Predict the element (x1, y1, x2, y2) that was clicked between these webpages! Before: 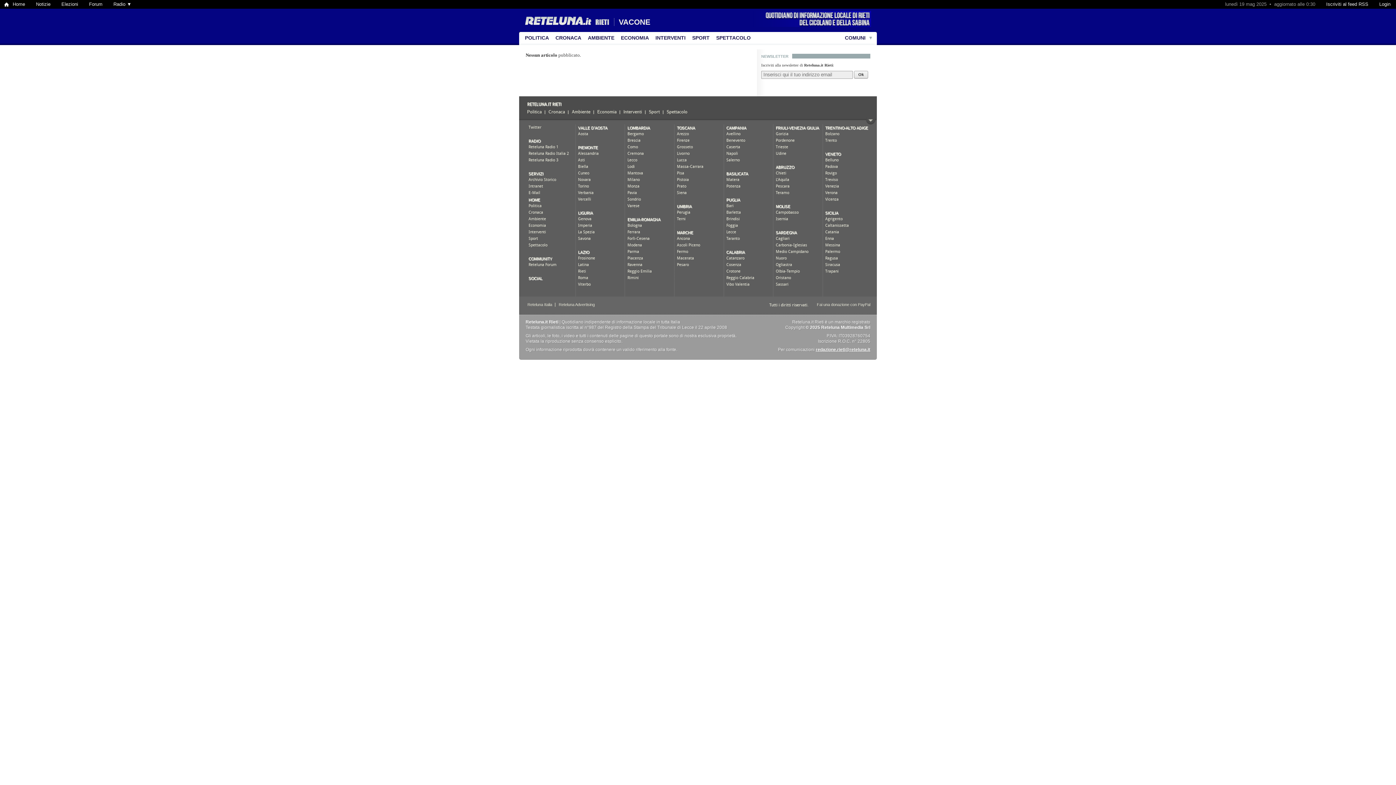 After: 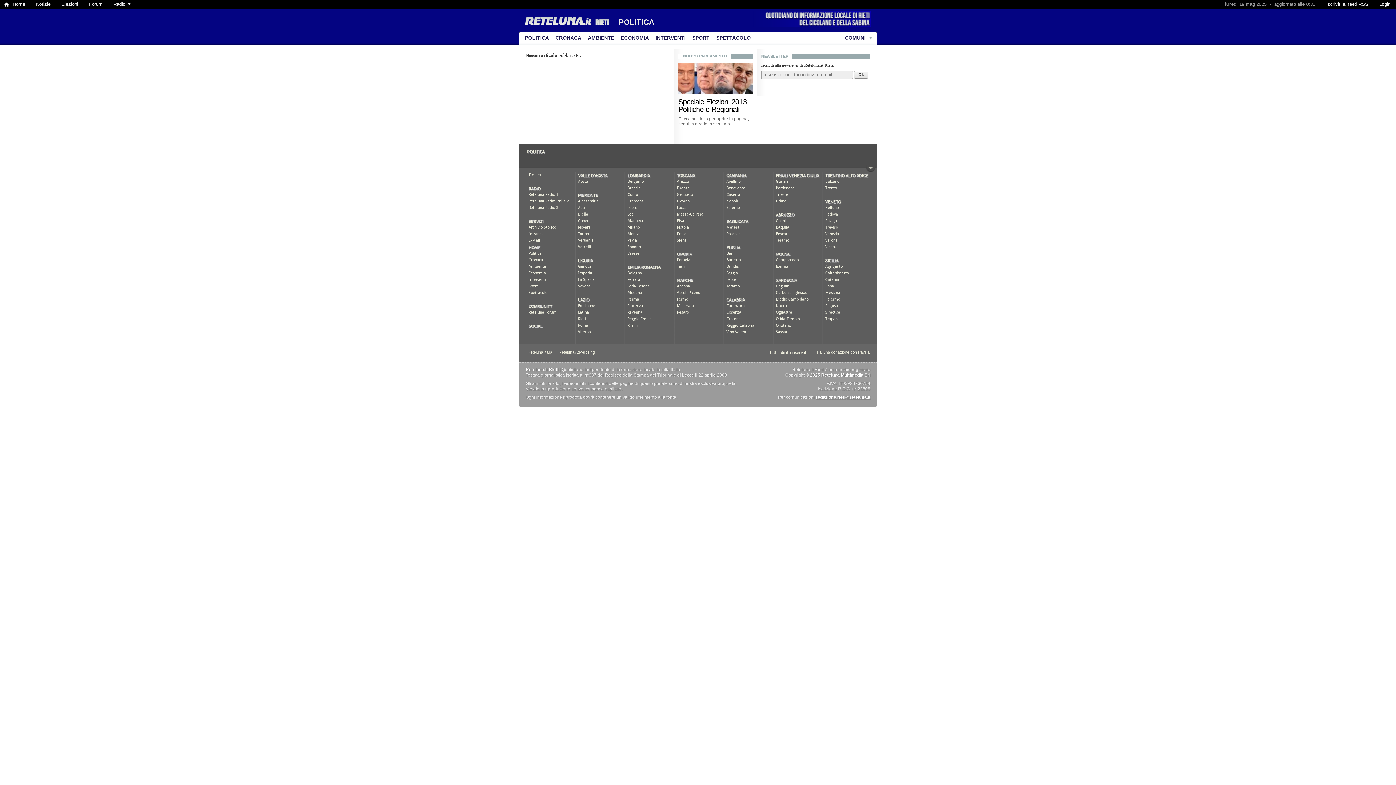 Action: bbox: (519, 32, 552, 45) label: POLITICA